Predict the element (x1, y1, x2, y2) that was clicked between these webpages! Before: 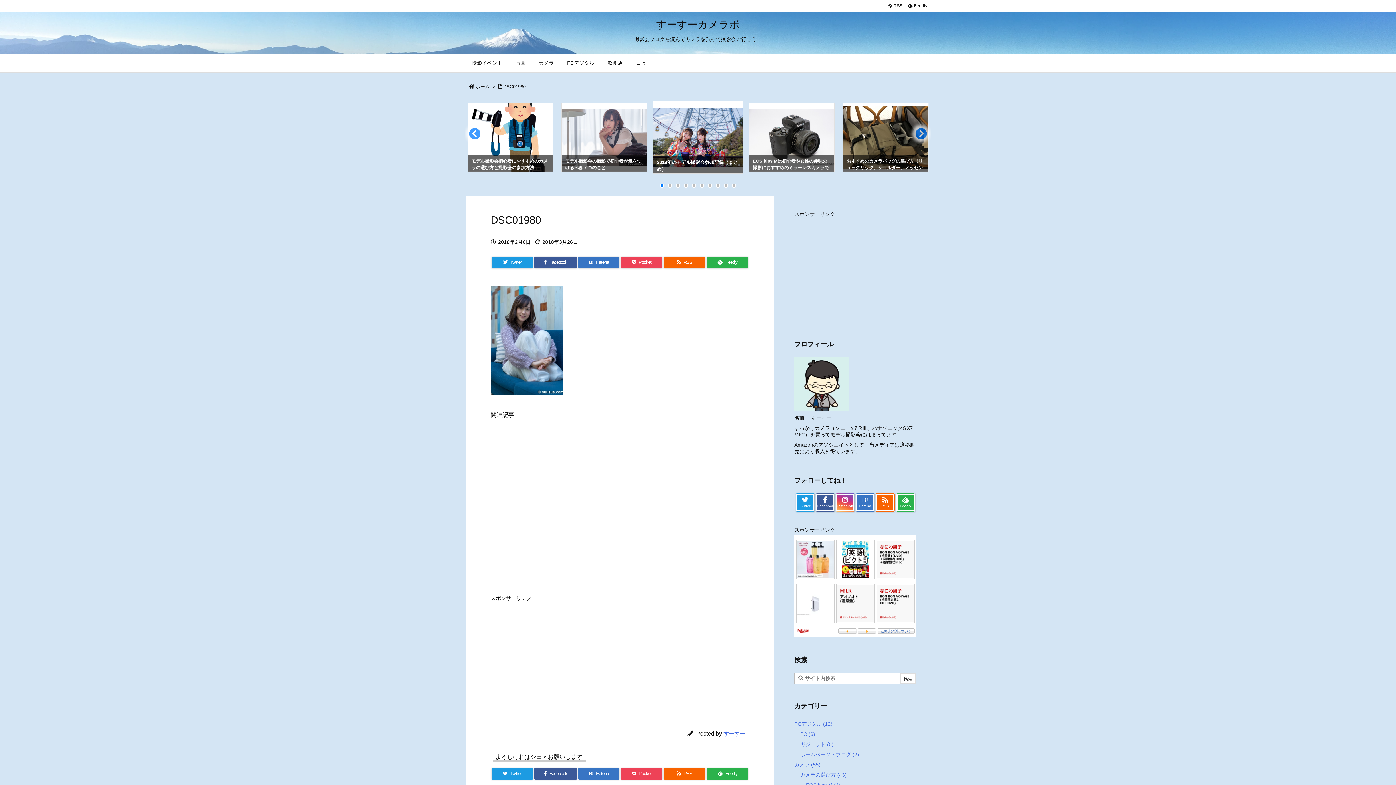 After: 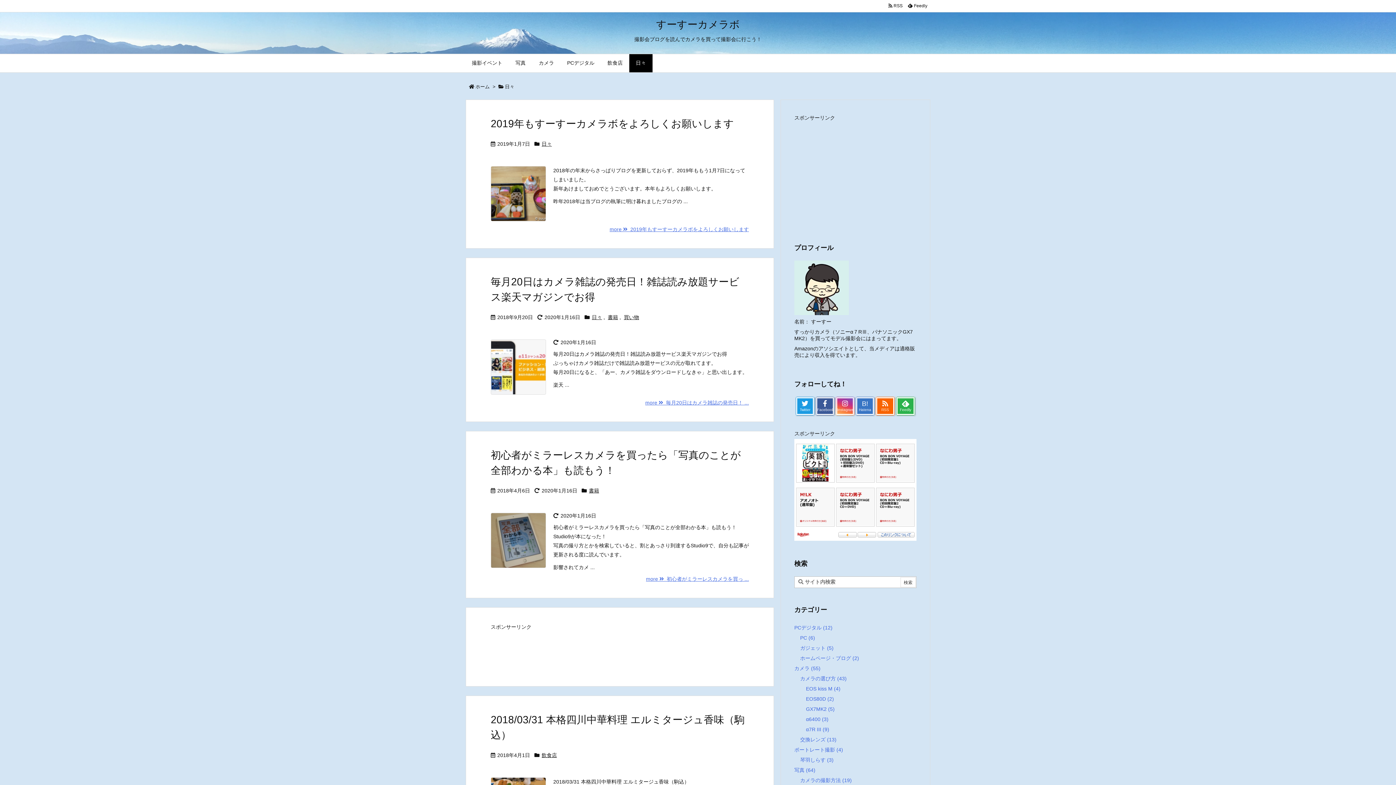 Action: bbox: (629, 54, 652, 72) label: 日々